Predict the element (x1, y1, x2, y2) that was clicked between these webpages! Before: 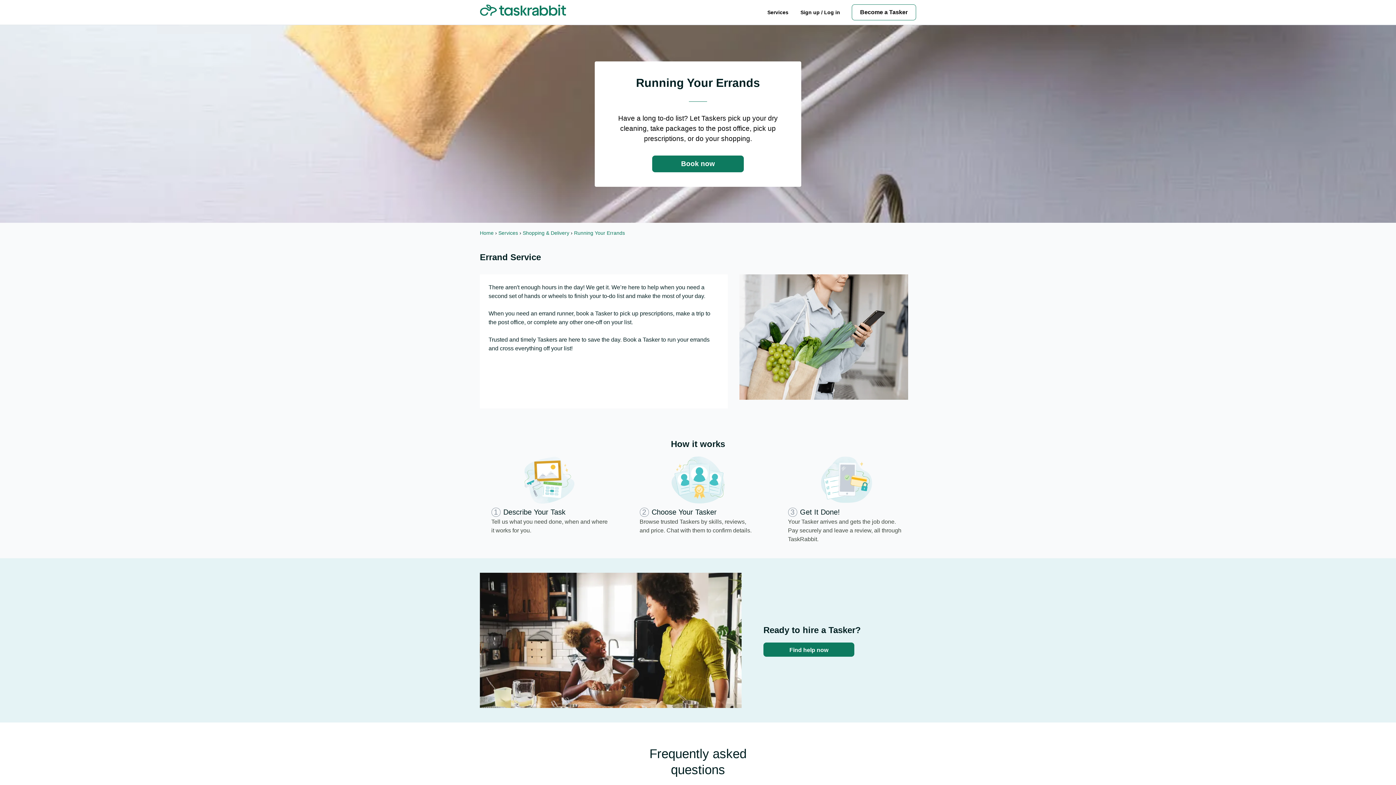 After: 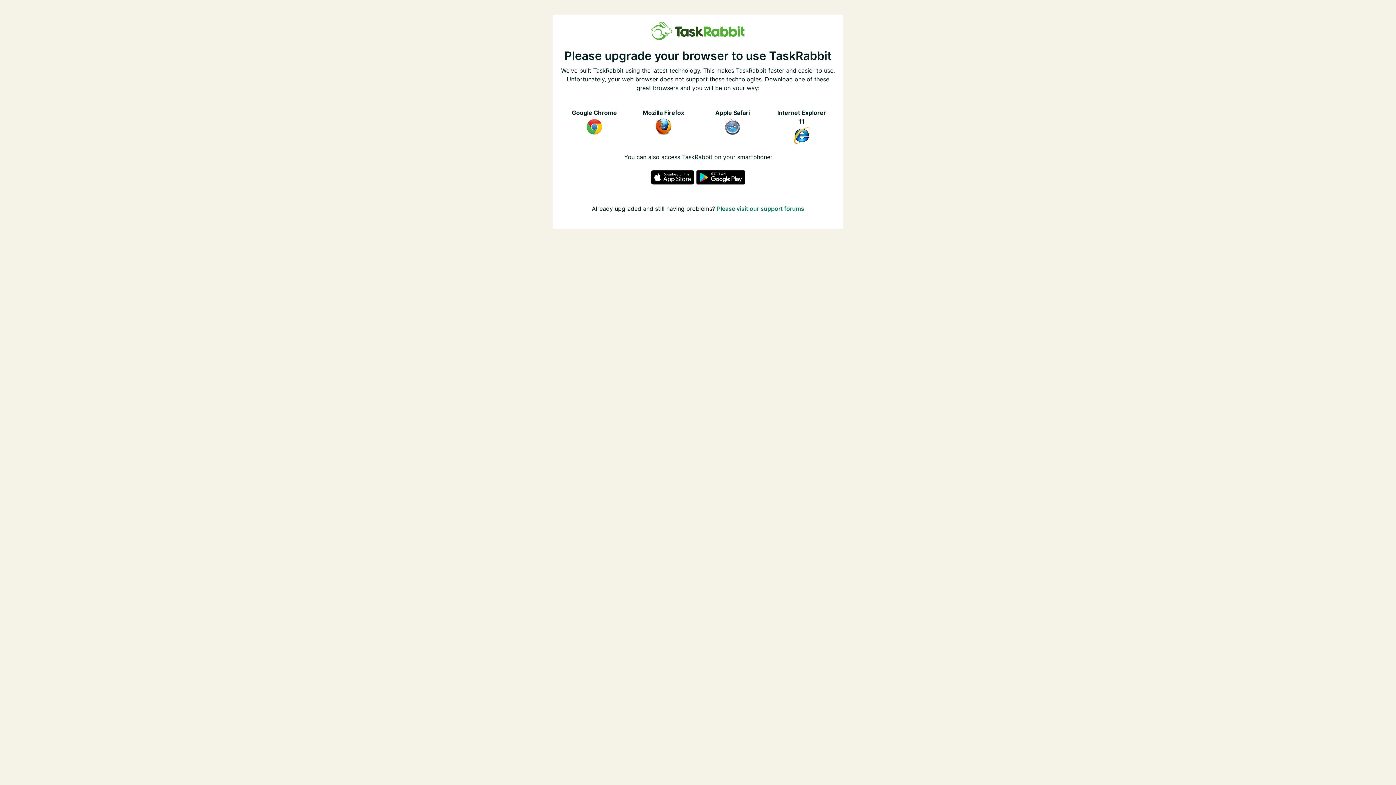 Action: bbox: (522, 230, 569, 236) label: Shopping & Delivery